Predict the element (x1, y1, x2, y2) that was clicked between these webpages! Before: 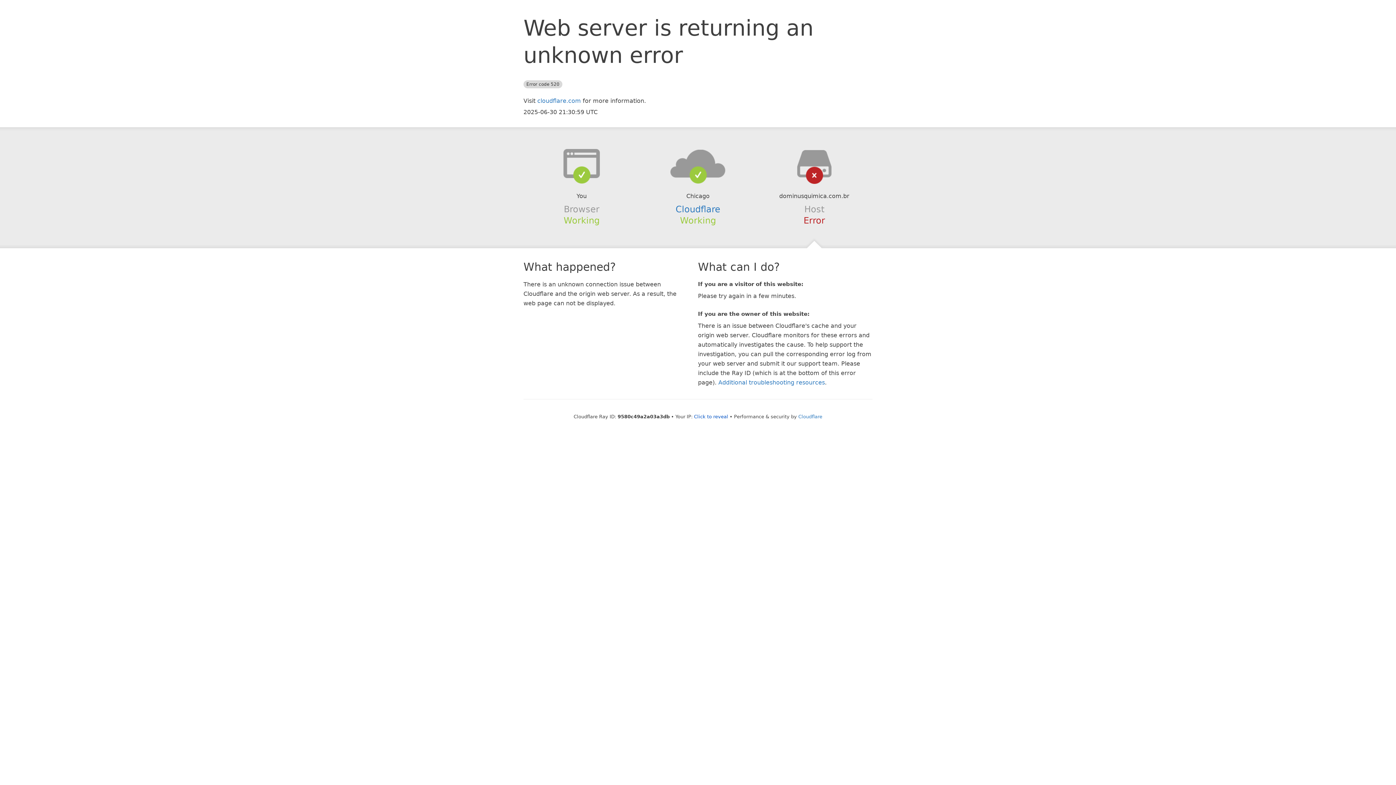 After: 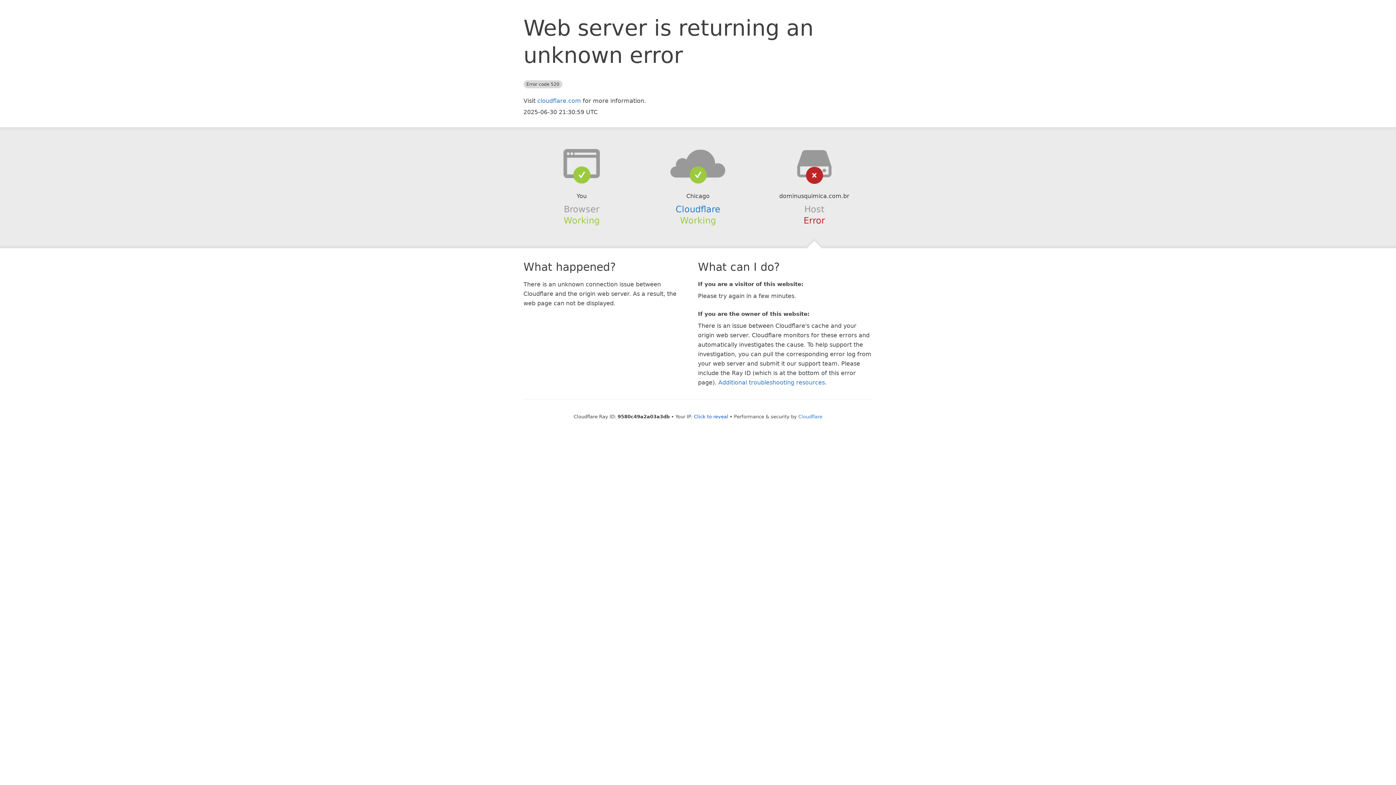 Action: bbox: (639, 148, 756, 178)